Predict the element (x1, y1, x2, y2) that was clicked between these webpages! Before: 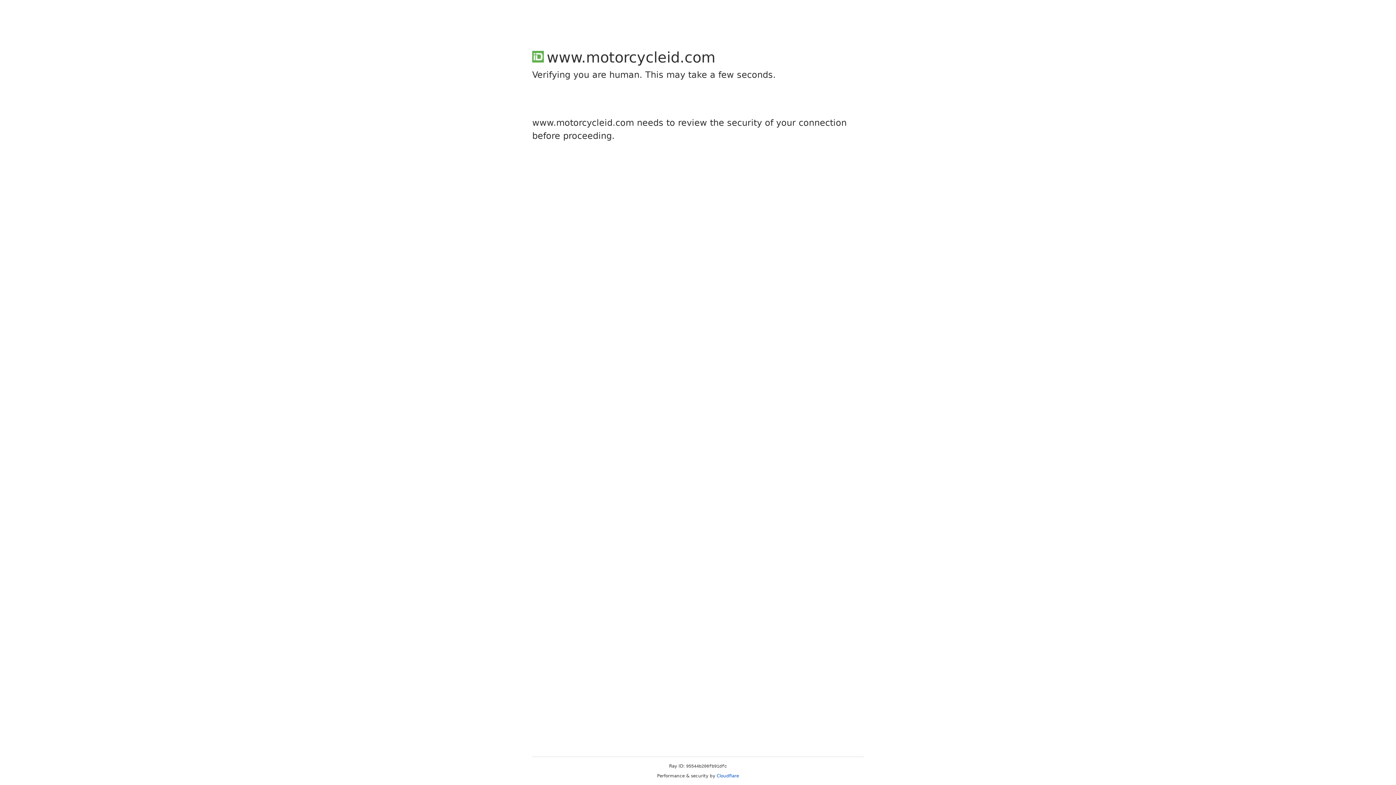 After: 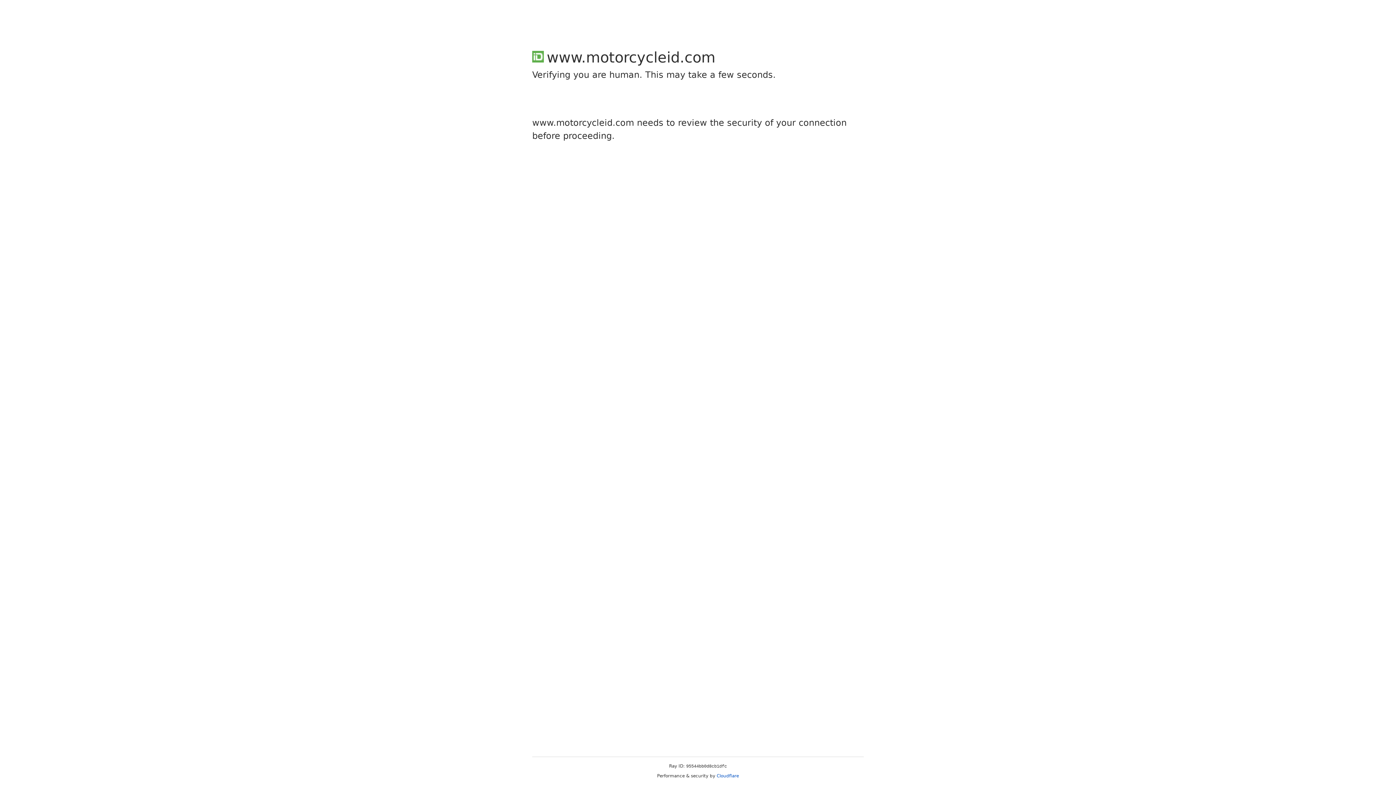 Action: bbox: (716, 773, 739, 778) label: Cloudflare